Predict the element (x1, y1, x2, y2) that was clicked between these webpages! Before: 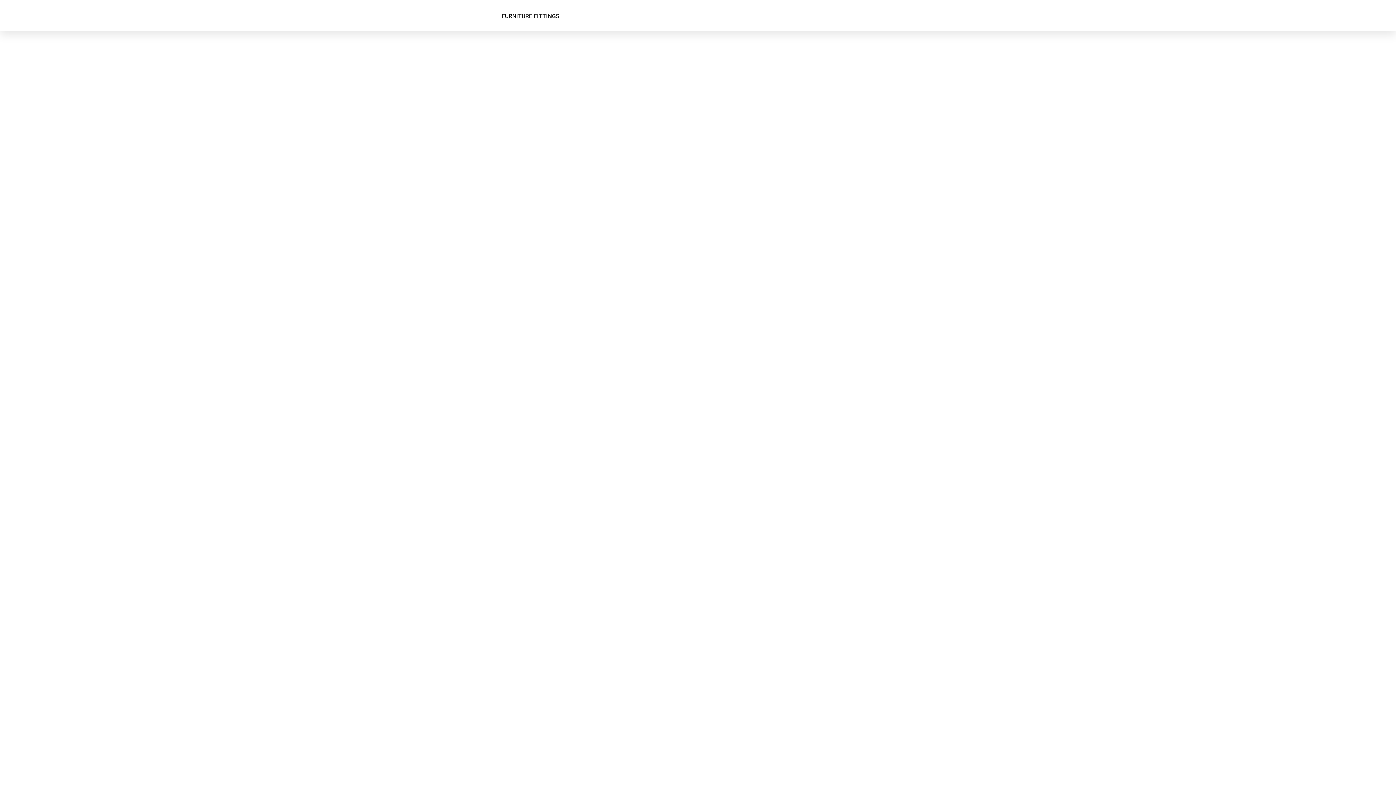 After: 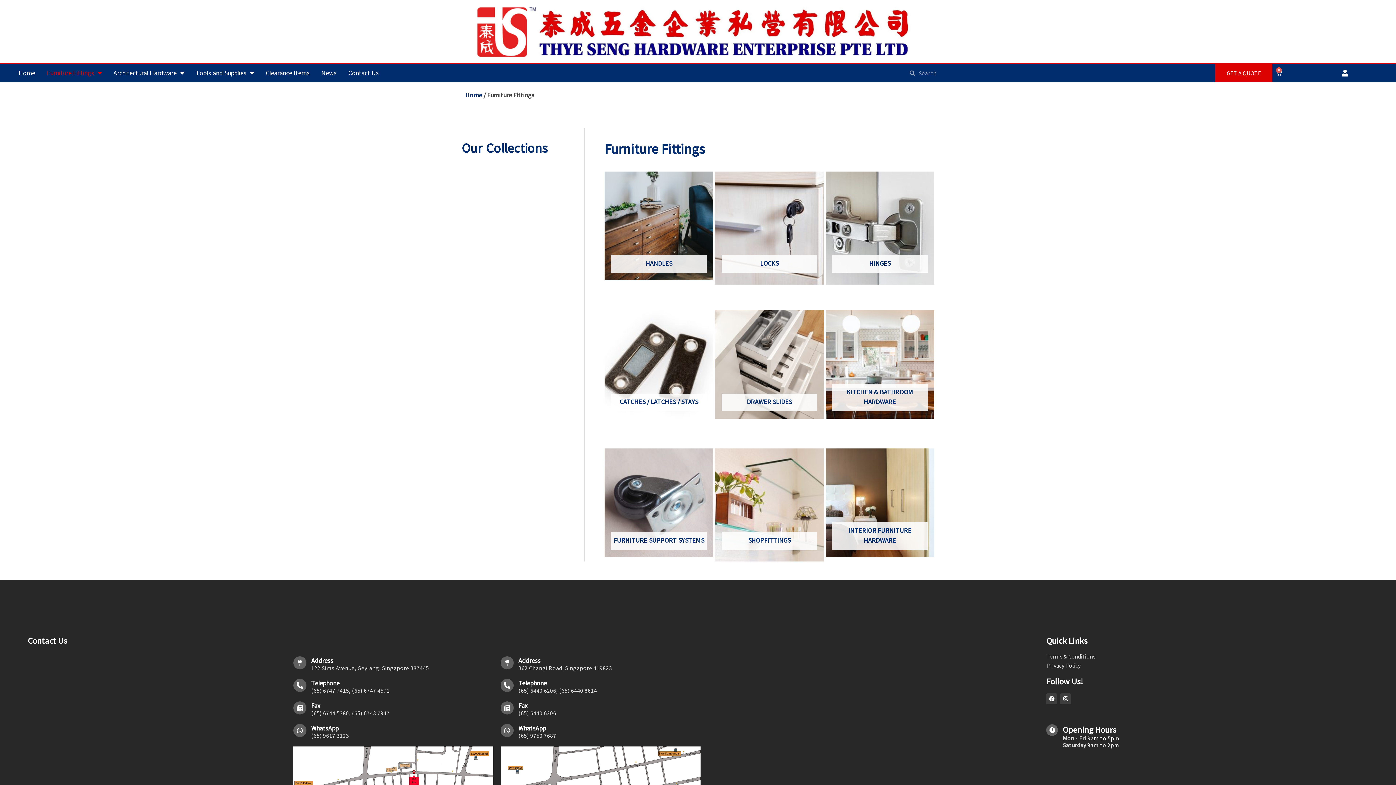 Action: bbox: (501, 12, 698, 20) label: FURNITURE FITTINGS